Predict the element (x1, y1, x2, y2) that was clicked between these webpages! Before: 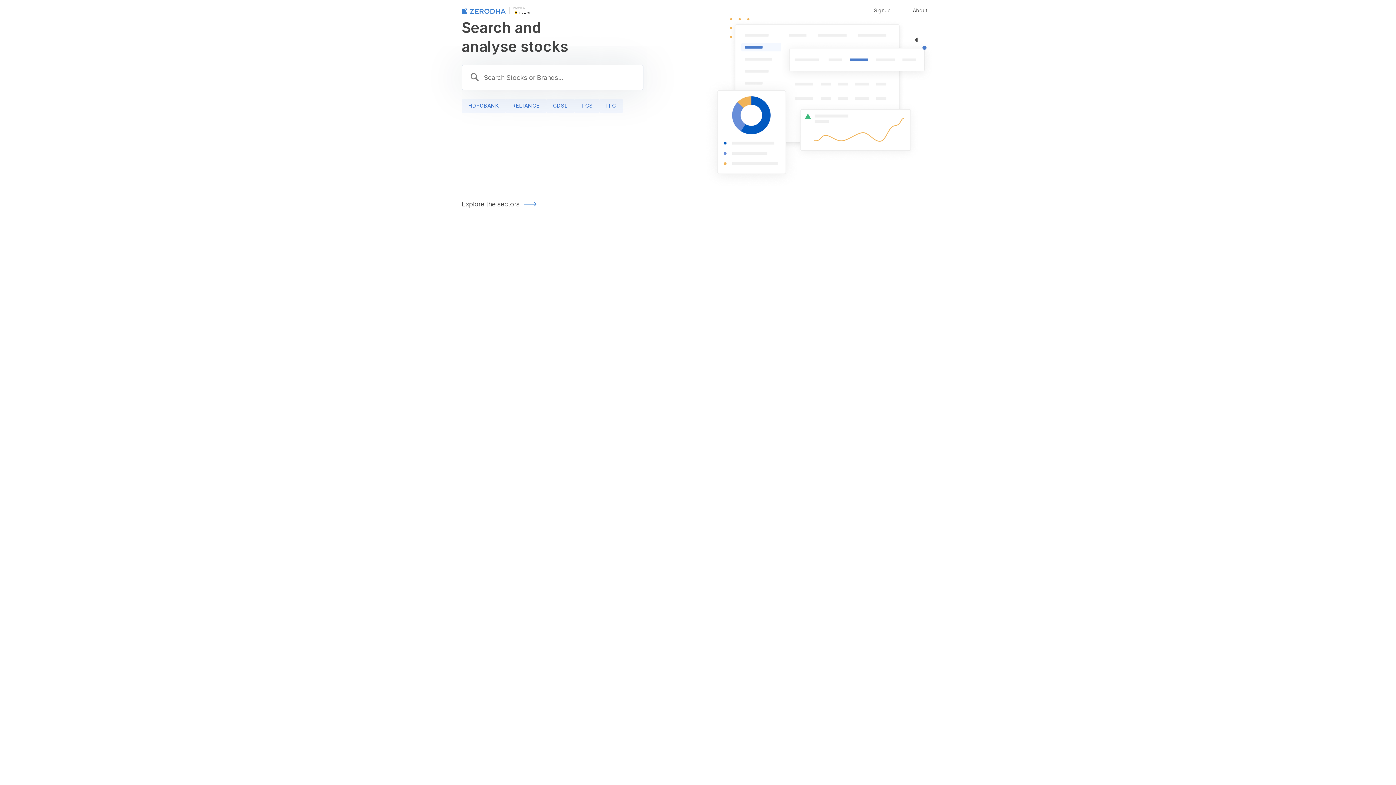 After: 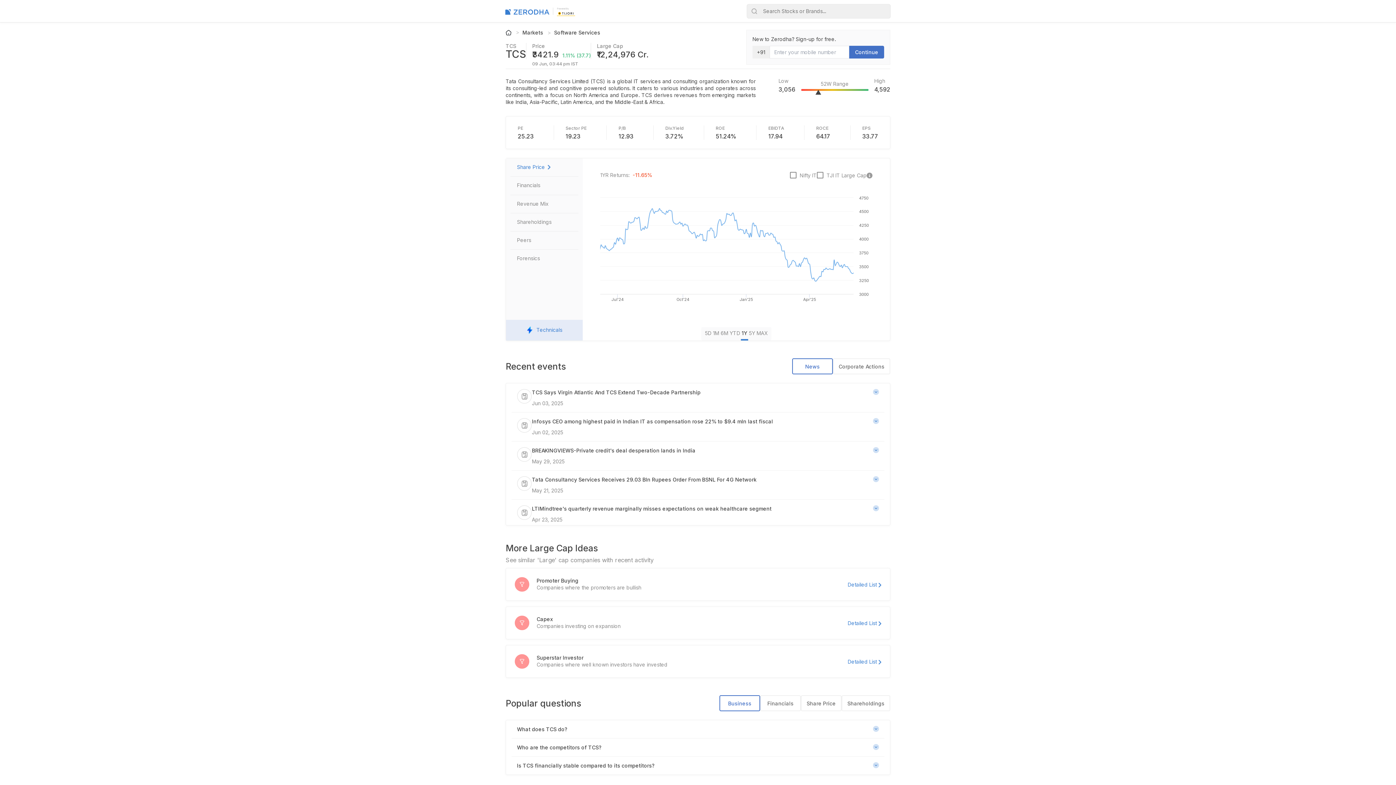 Action: bbox: (574, 98, 599, 113) label: TCS